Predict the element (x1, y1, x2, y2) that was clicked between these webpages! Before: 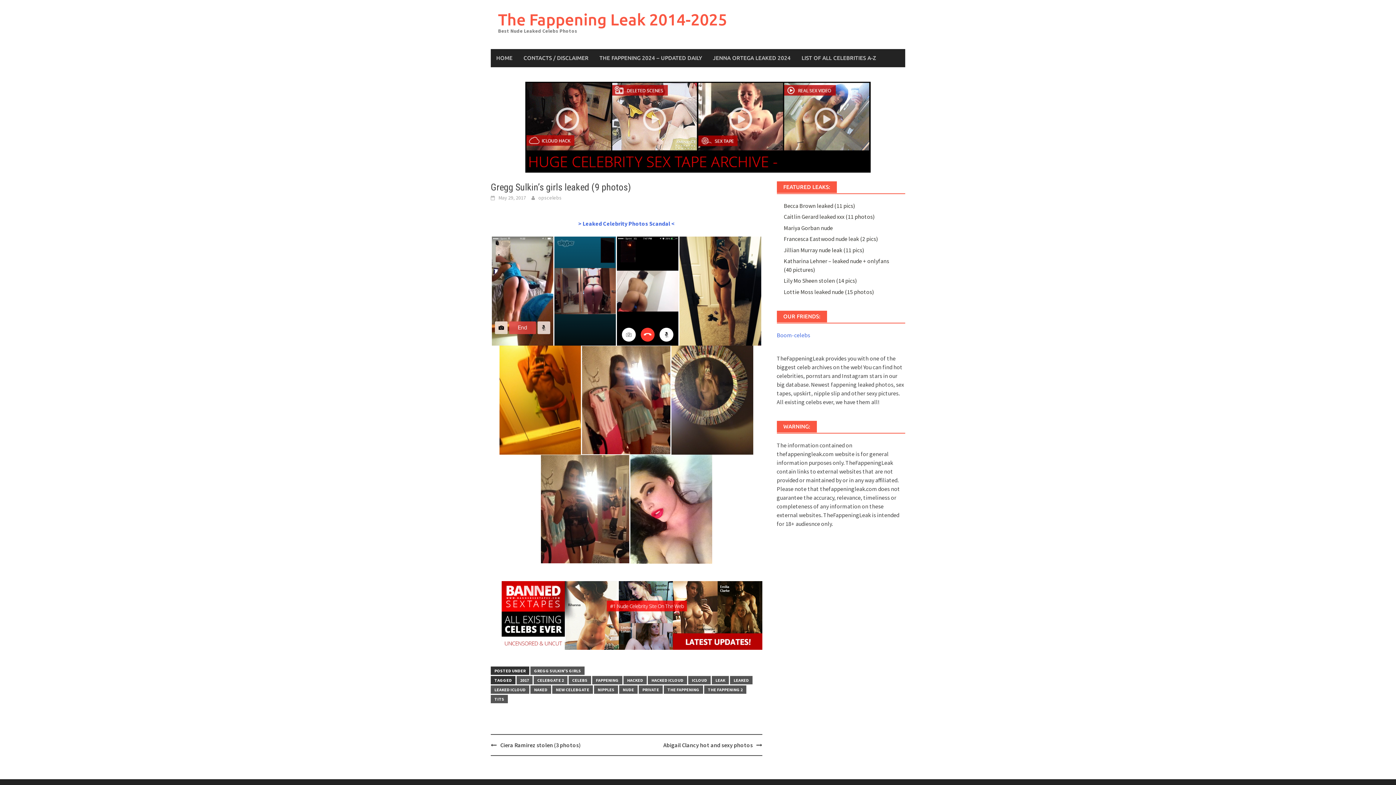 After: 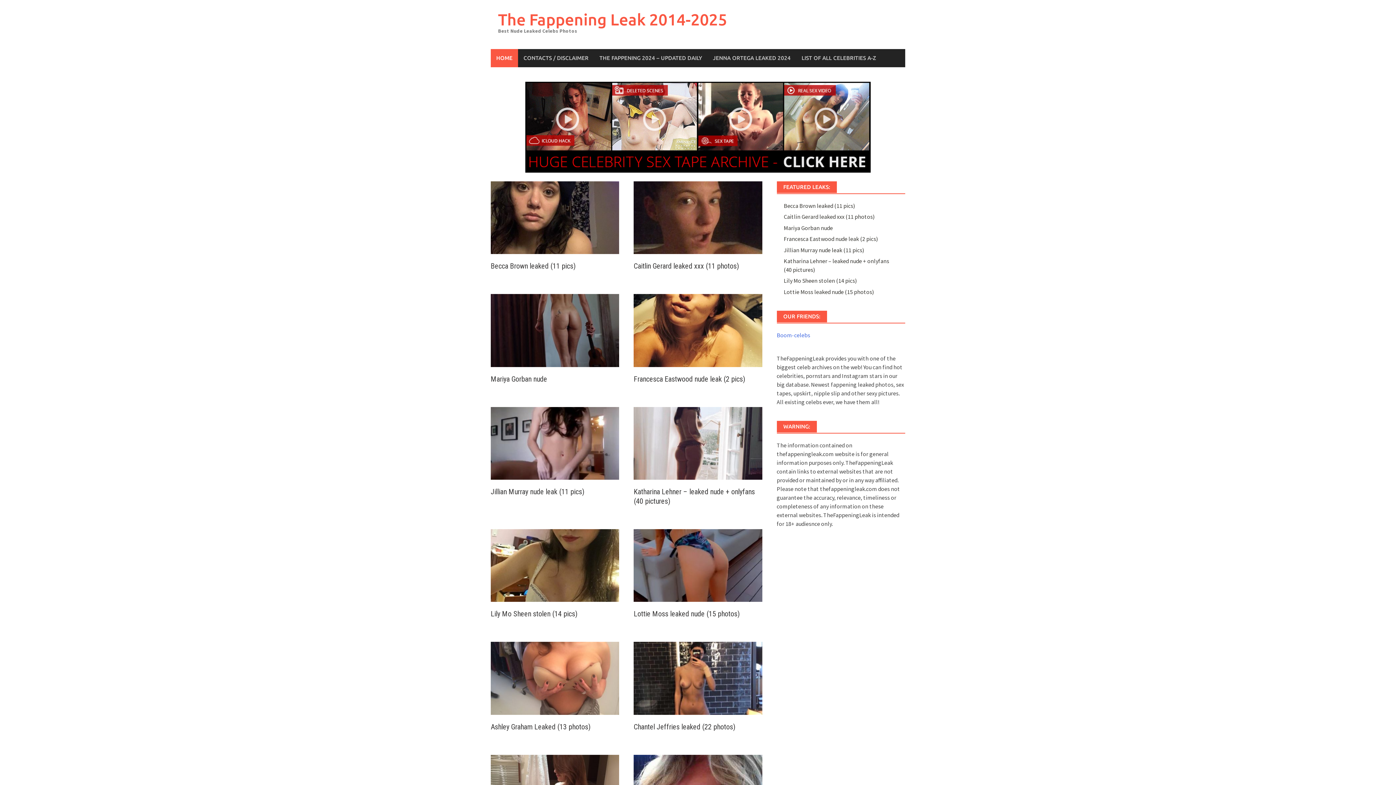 Action: bbox: (498, 10, 727, 28) label: The Fappening Leak 2014-2025